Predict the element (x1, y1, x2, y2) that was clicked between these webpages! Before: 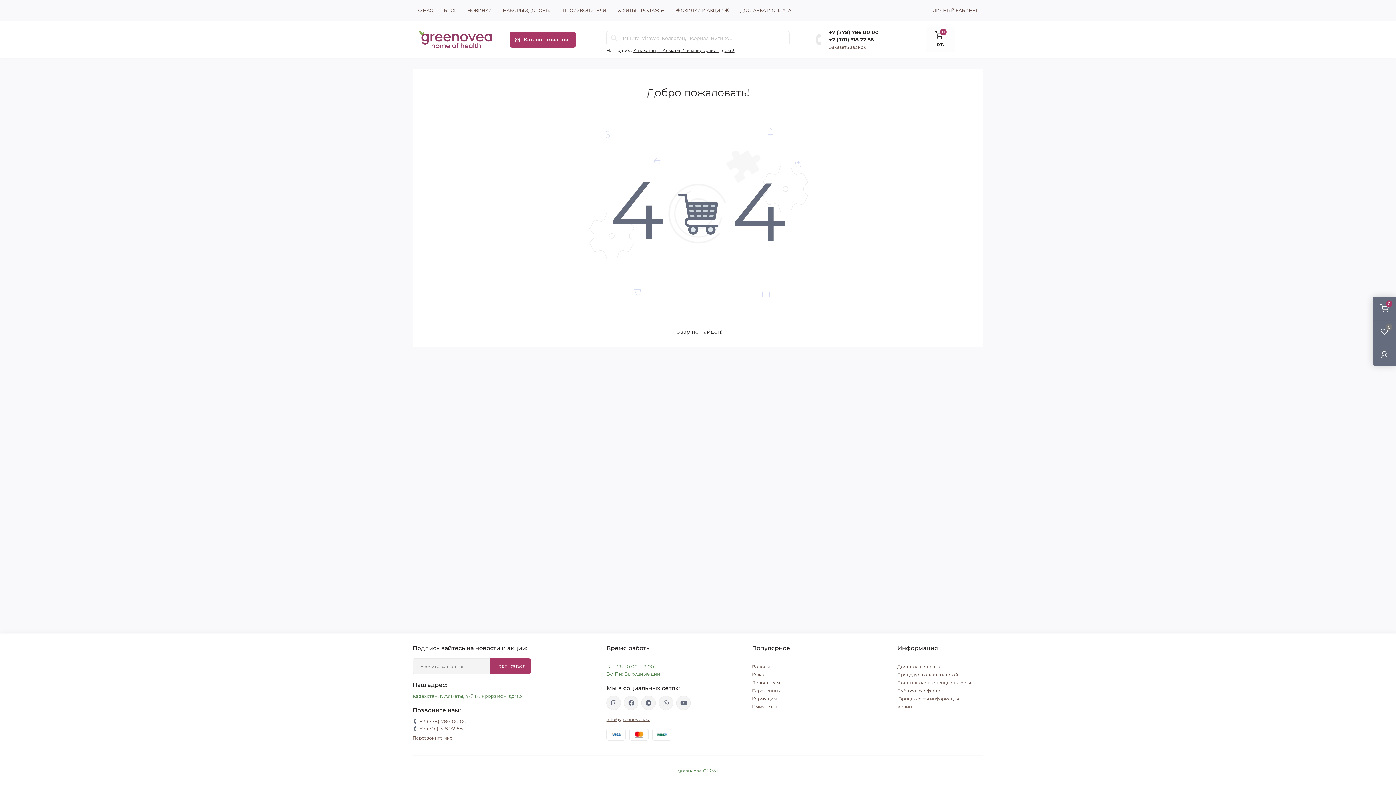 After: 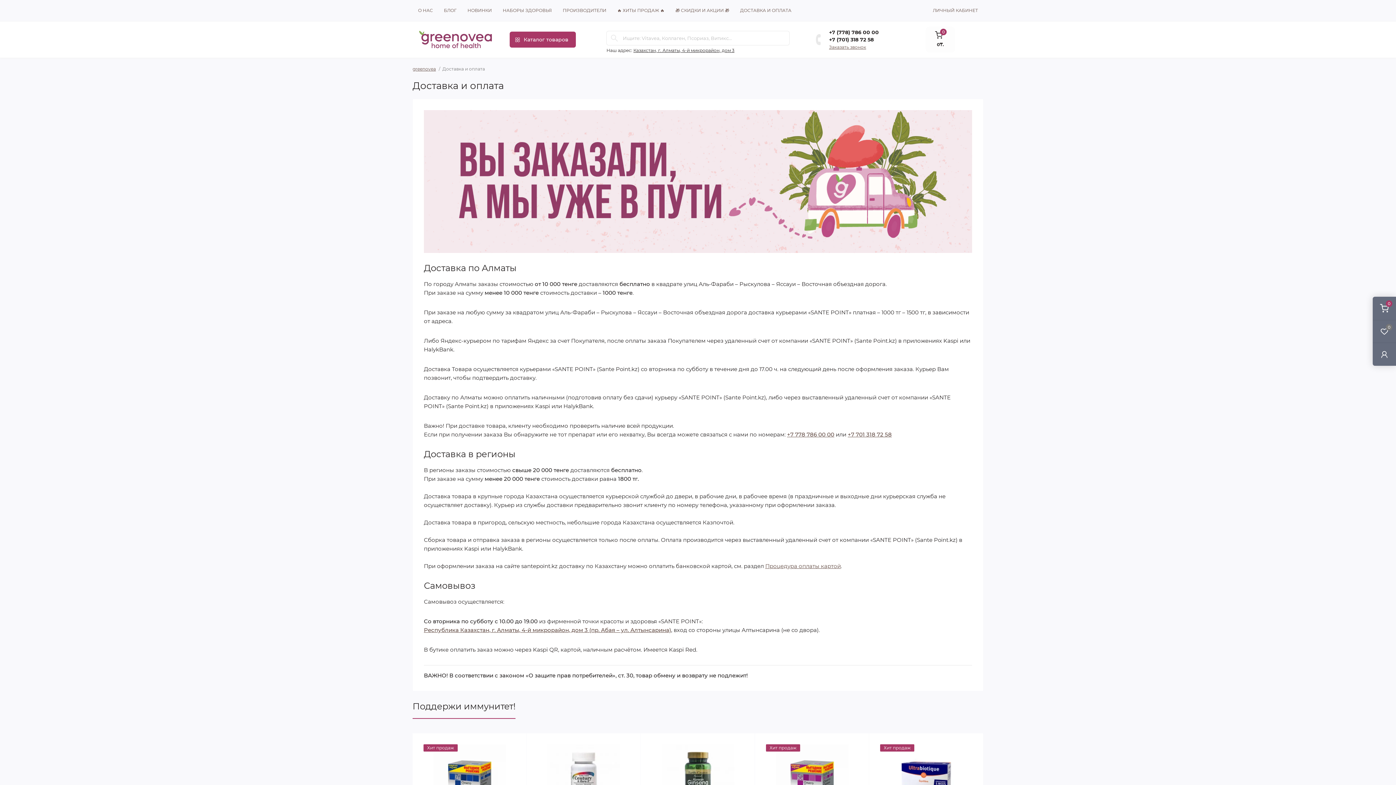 Action: bbox: (740, 7, 791, 13) label: ДОСТАВКА И ОПЛАТА